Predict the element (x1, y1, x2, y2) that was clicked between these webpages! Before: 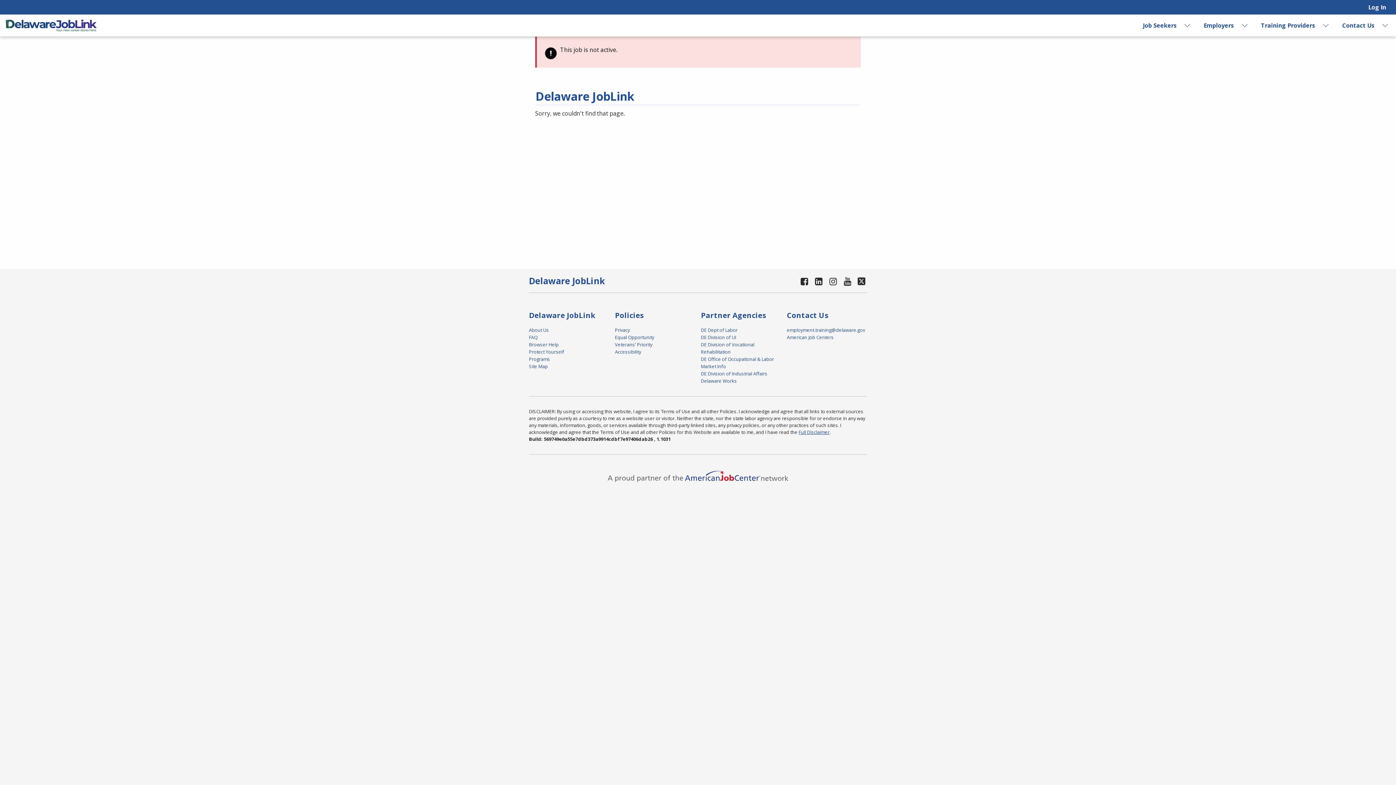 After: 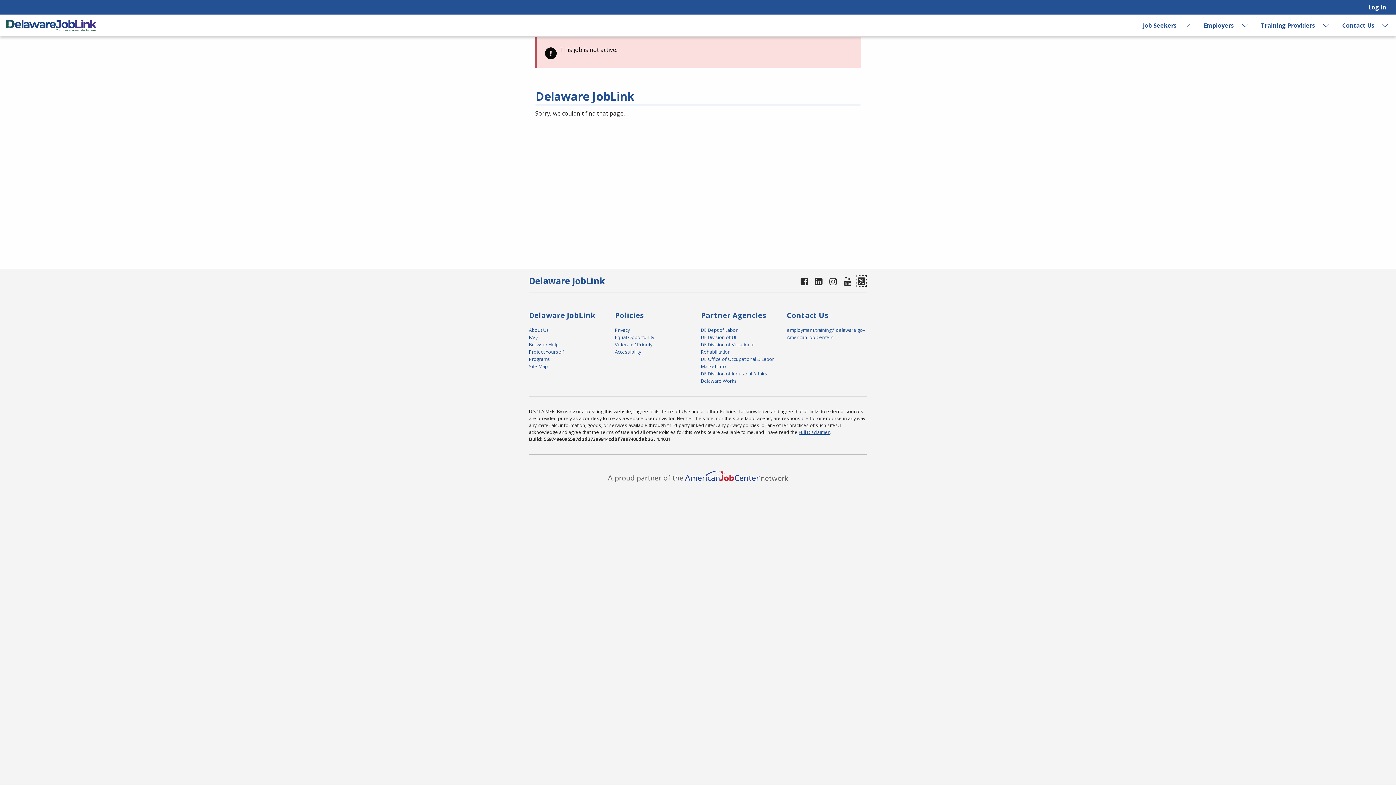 Action: bbox: (856, 275, 867, 287) label: Delaware X page